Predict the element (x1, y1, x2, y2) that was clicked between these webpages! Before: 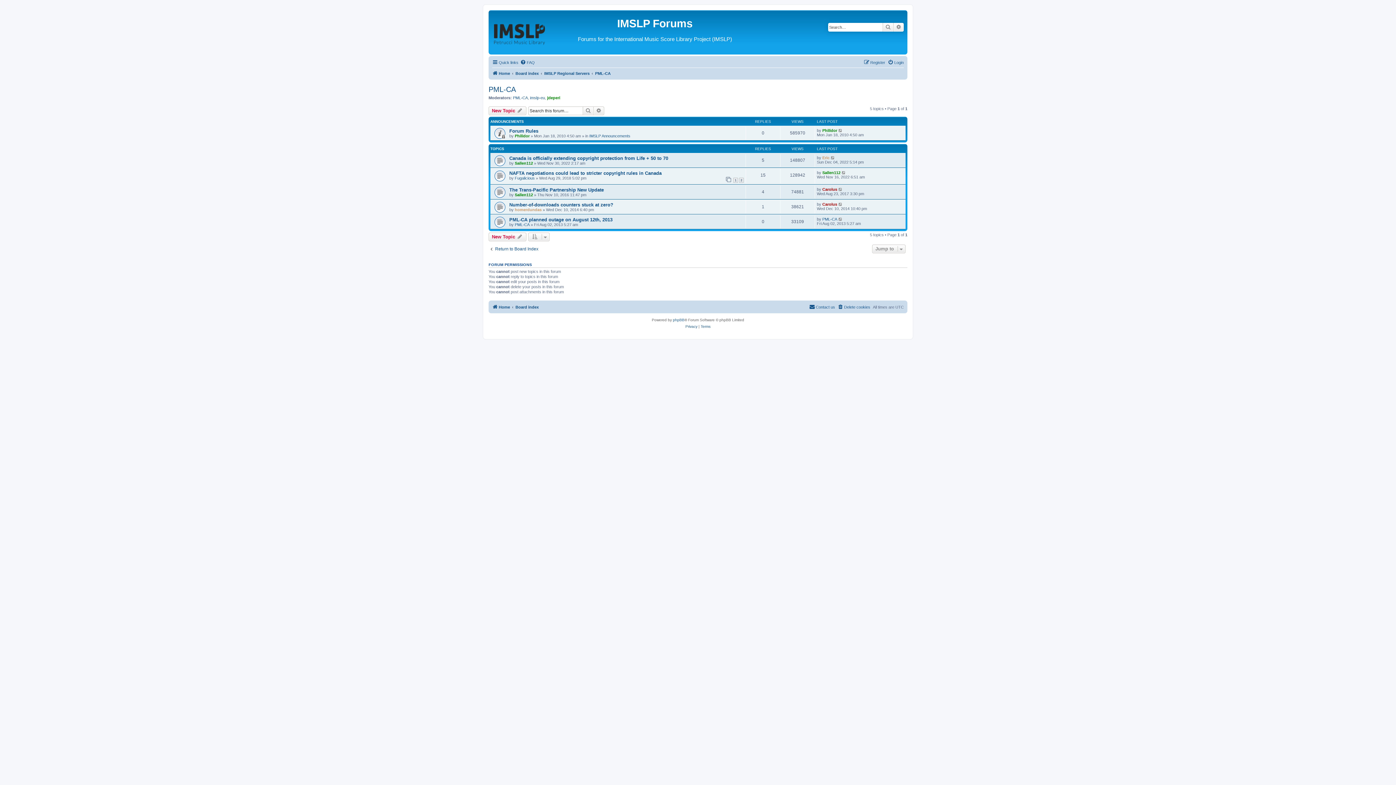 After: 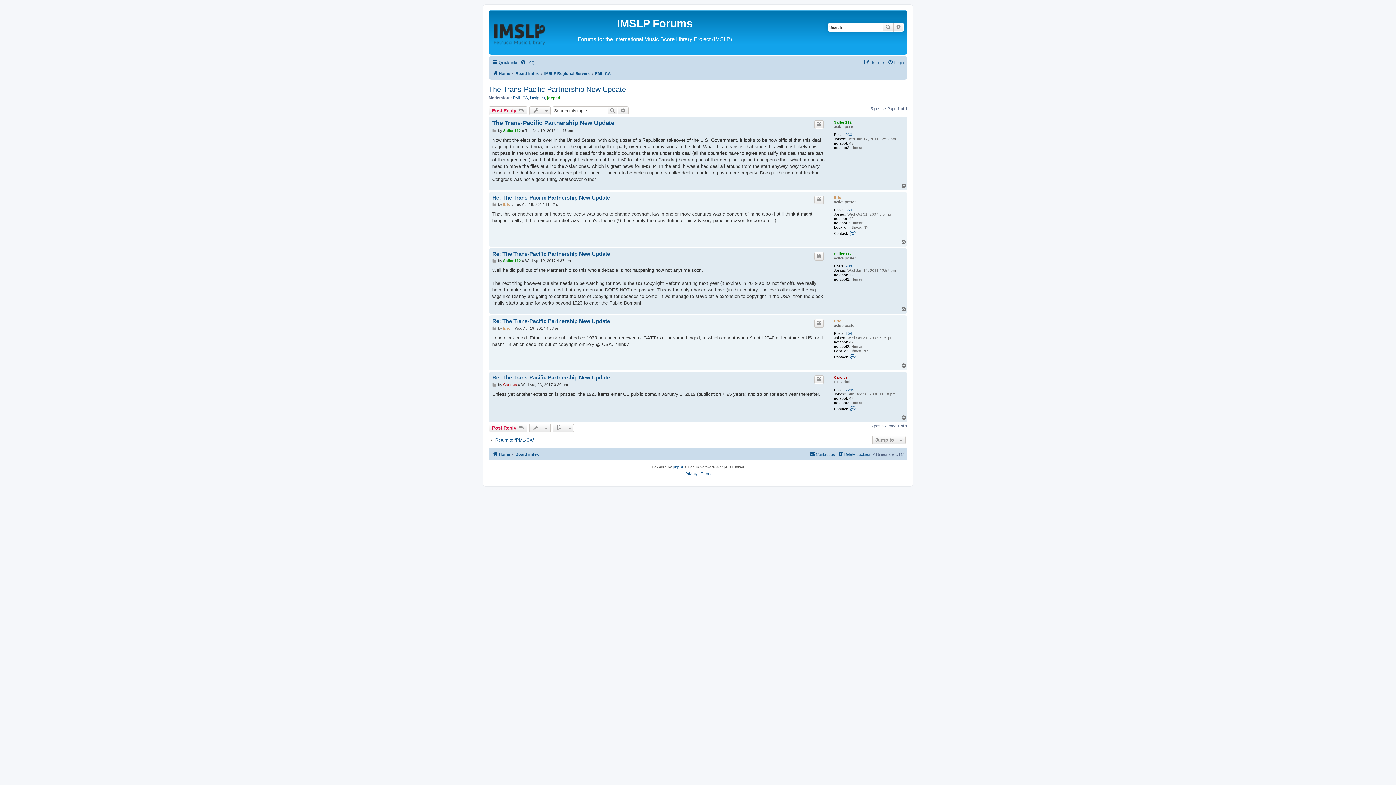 Action: label: The Trans-Pacific Partnership New Update bbox: (509, 187, 604, 192)